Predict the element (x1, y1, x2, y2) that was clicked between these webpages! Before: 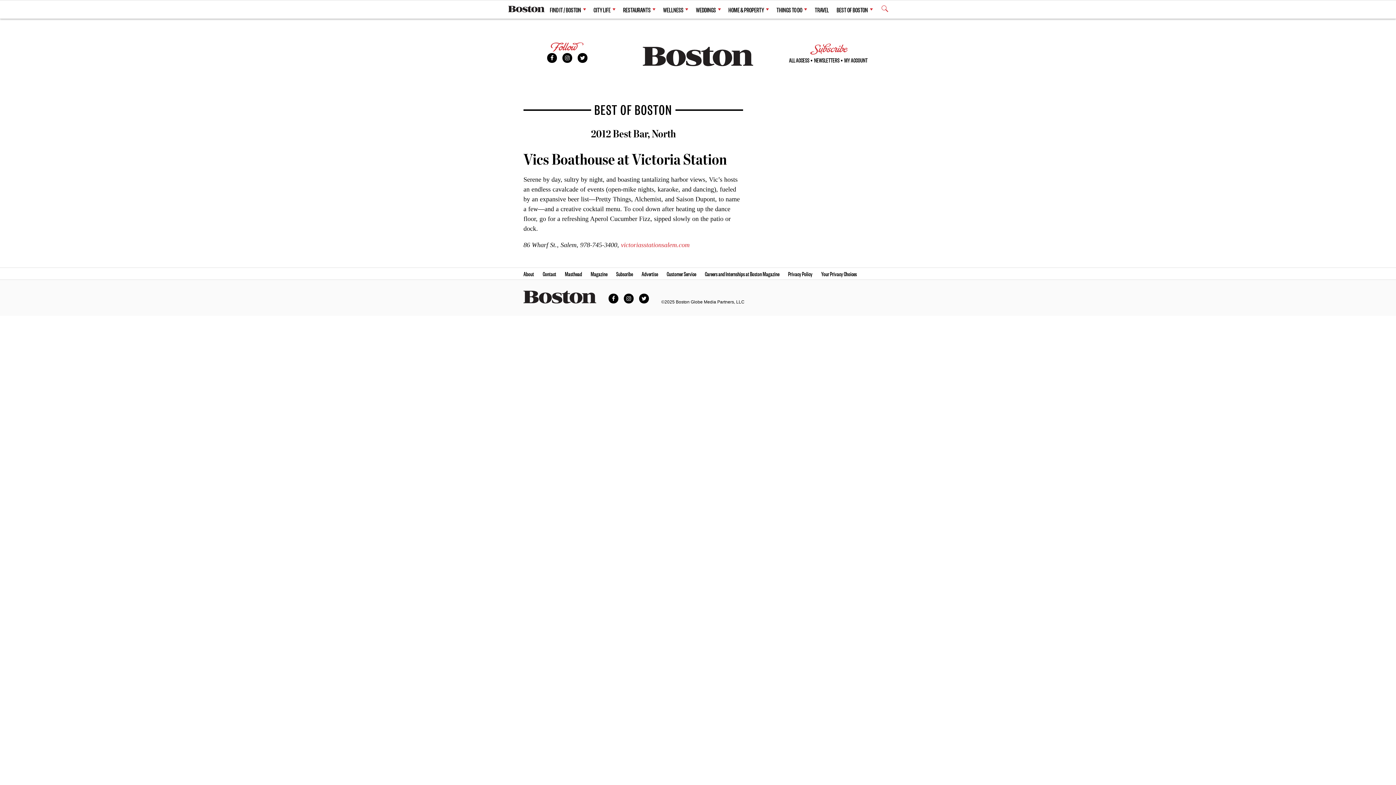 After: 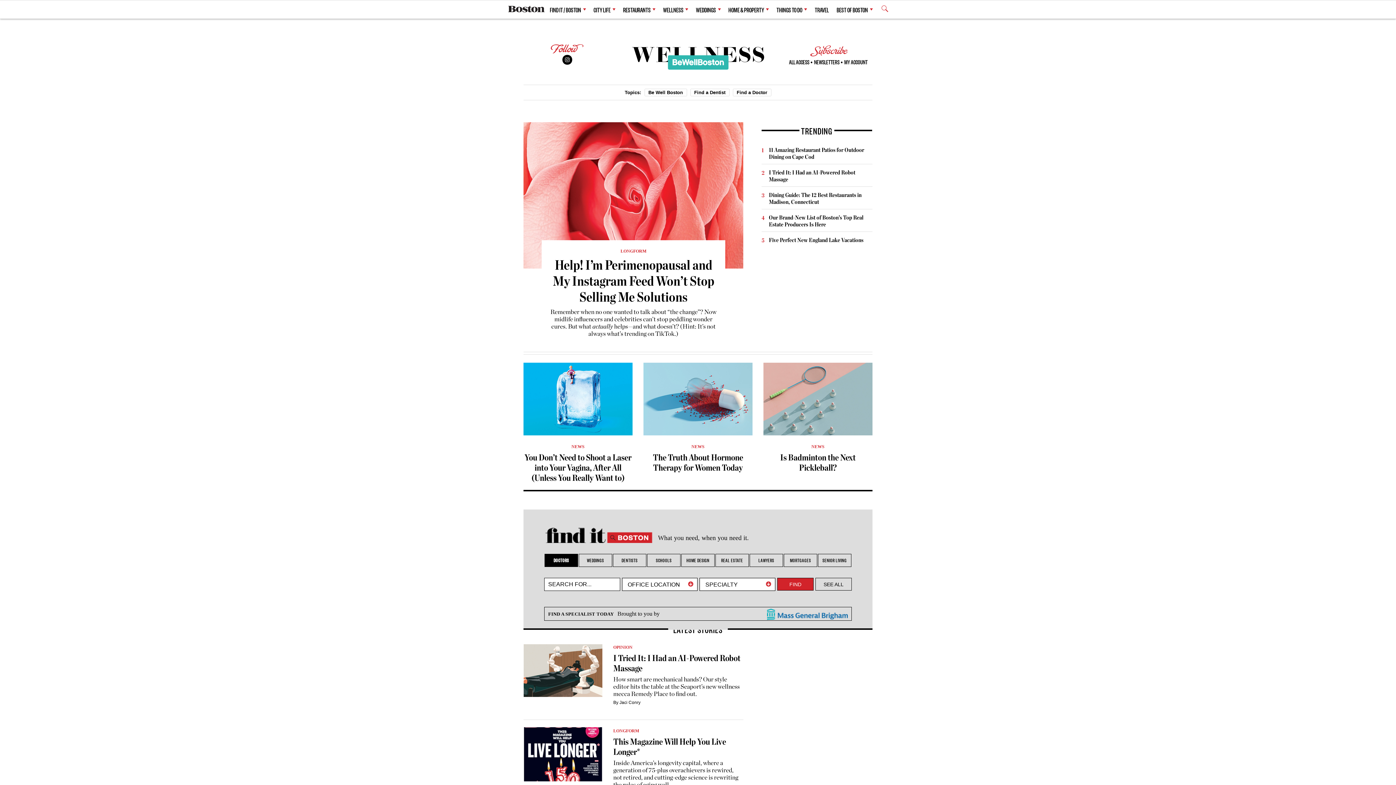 Action: bbox: (663, 1, 688, 17) label: WELLNESS